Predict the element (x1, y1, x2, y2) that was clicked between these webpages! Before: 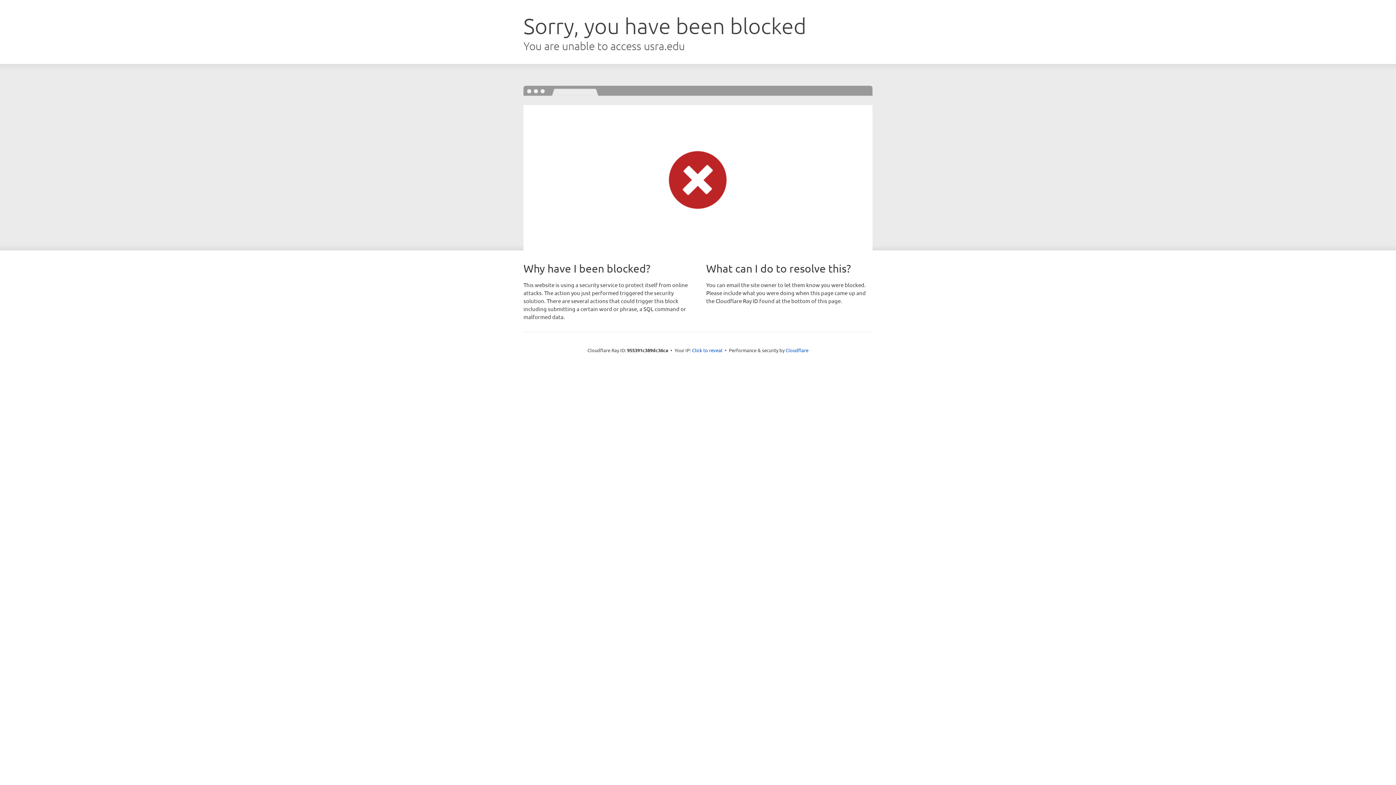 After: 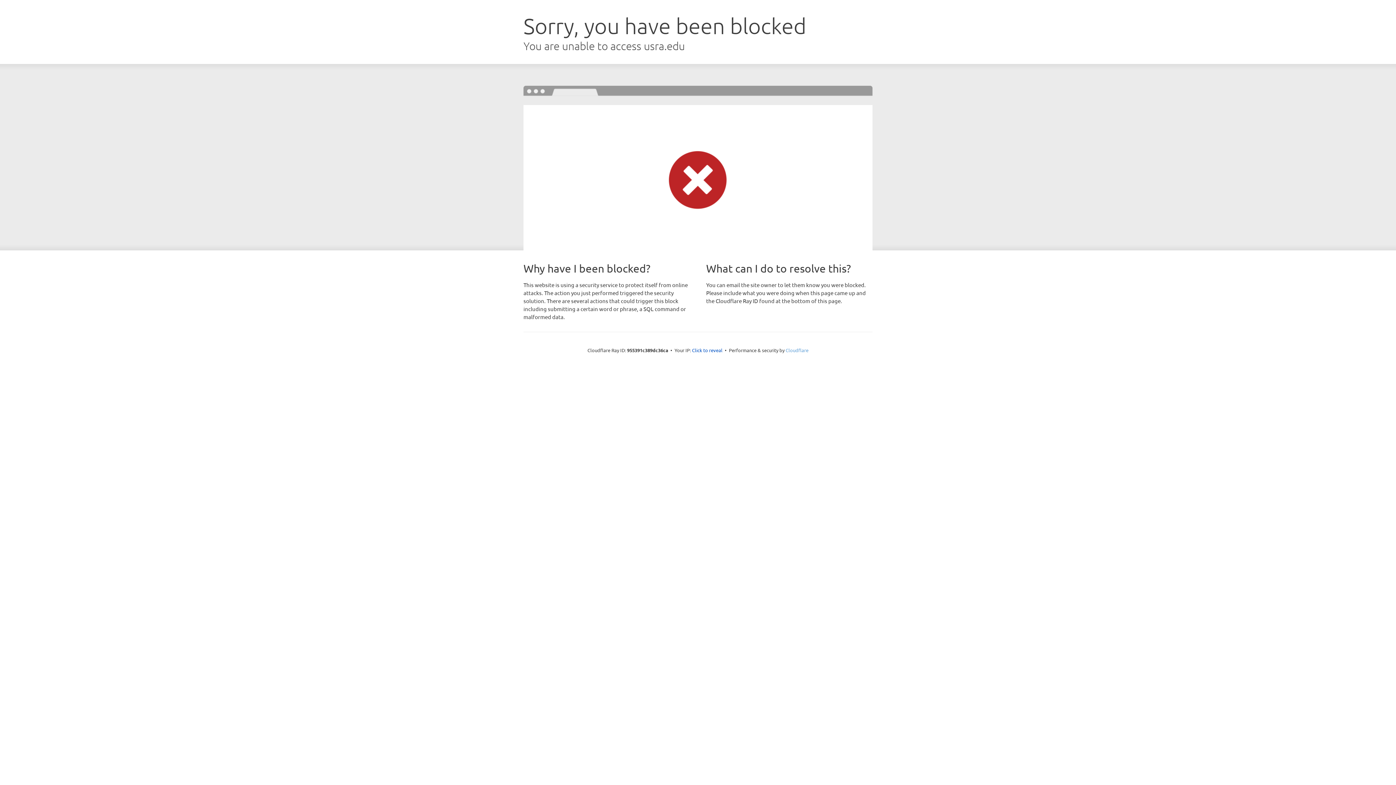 Action: label: Cloudflare bbox: (785, 347, 808, 353)